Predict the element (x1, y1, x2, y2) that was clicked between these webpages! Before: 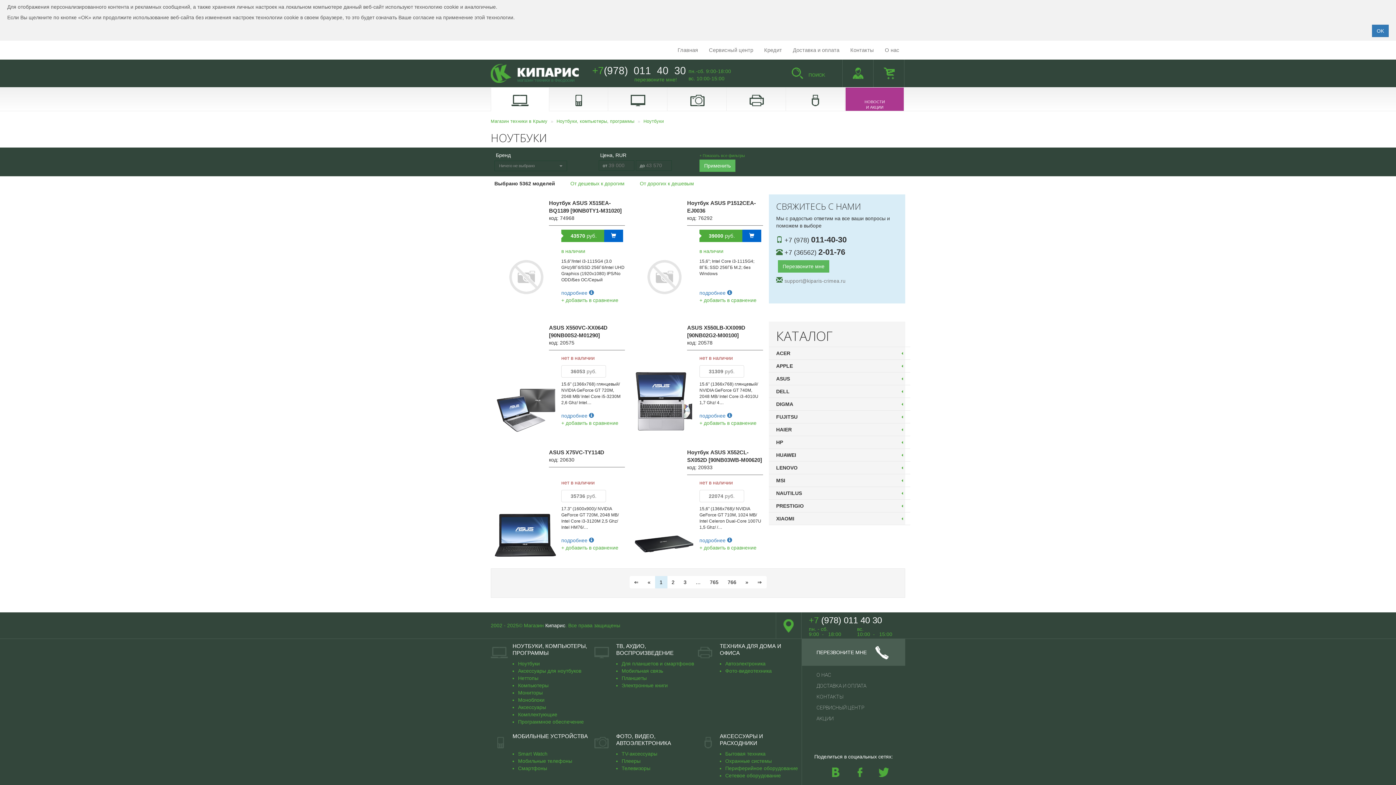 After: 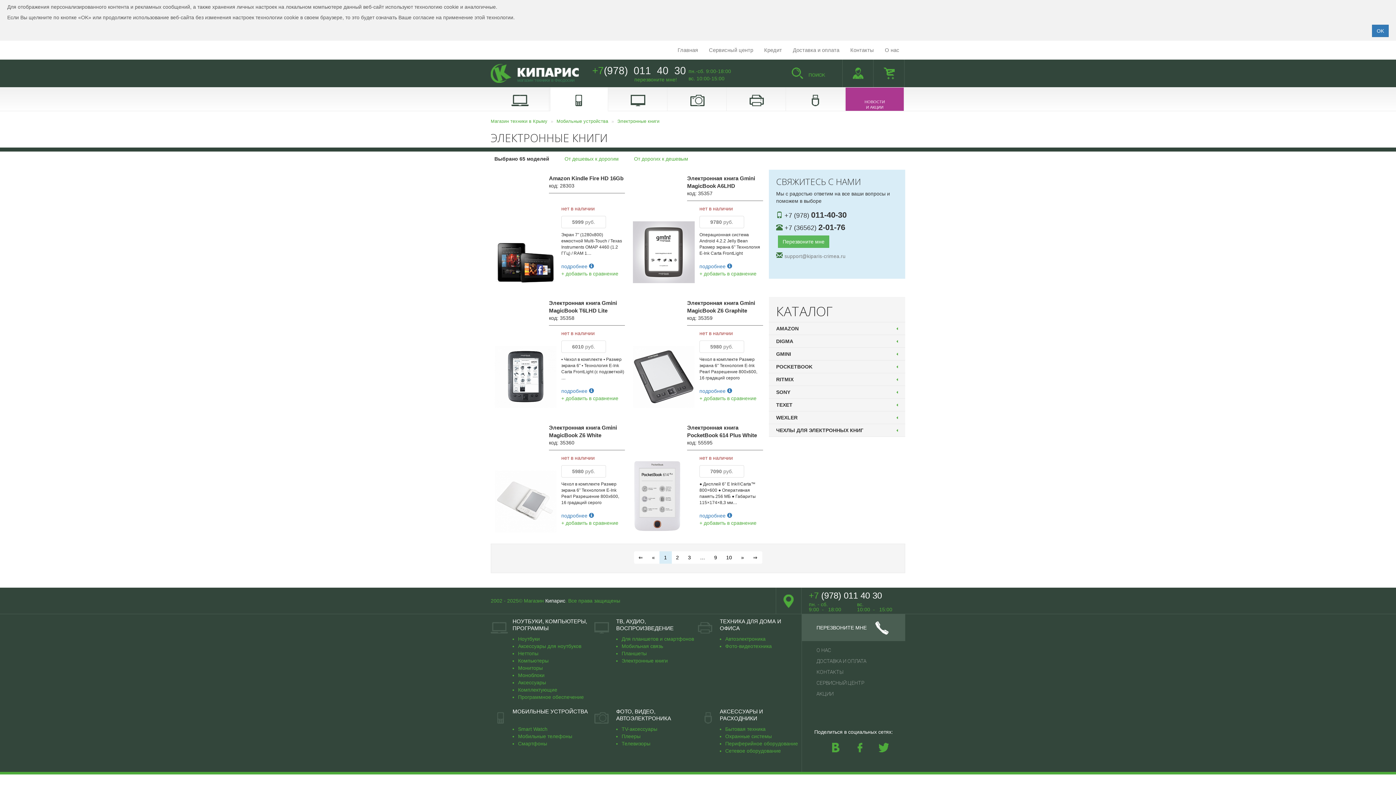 Action: bbox: (621, 682, 667, 688) label: Электронные книги